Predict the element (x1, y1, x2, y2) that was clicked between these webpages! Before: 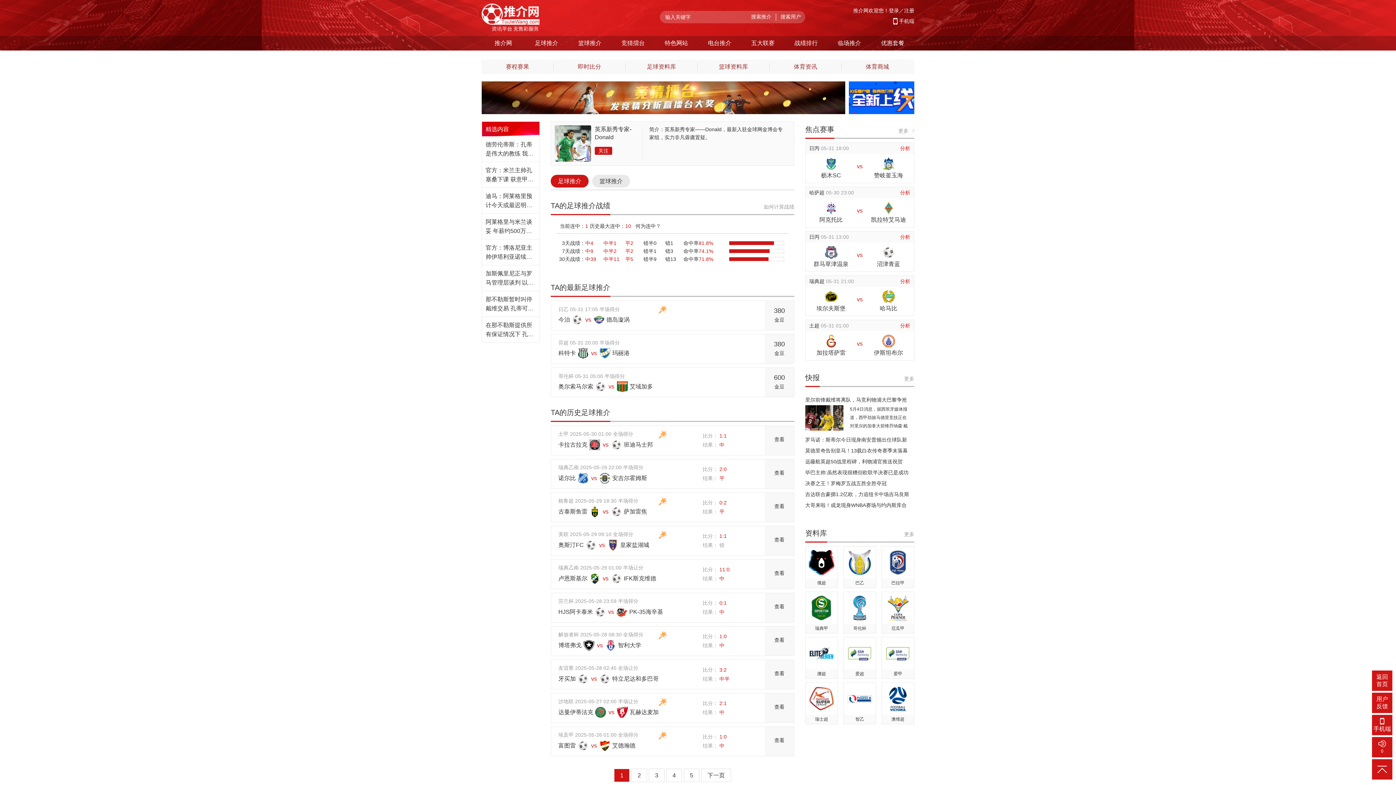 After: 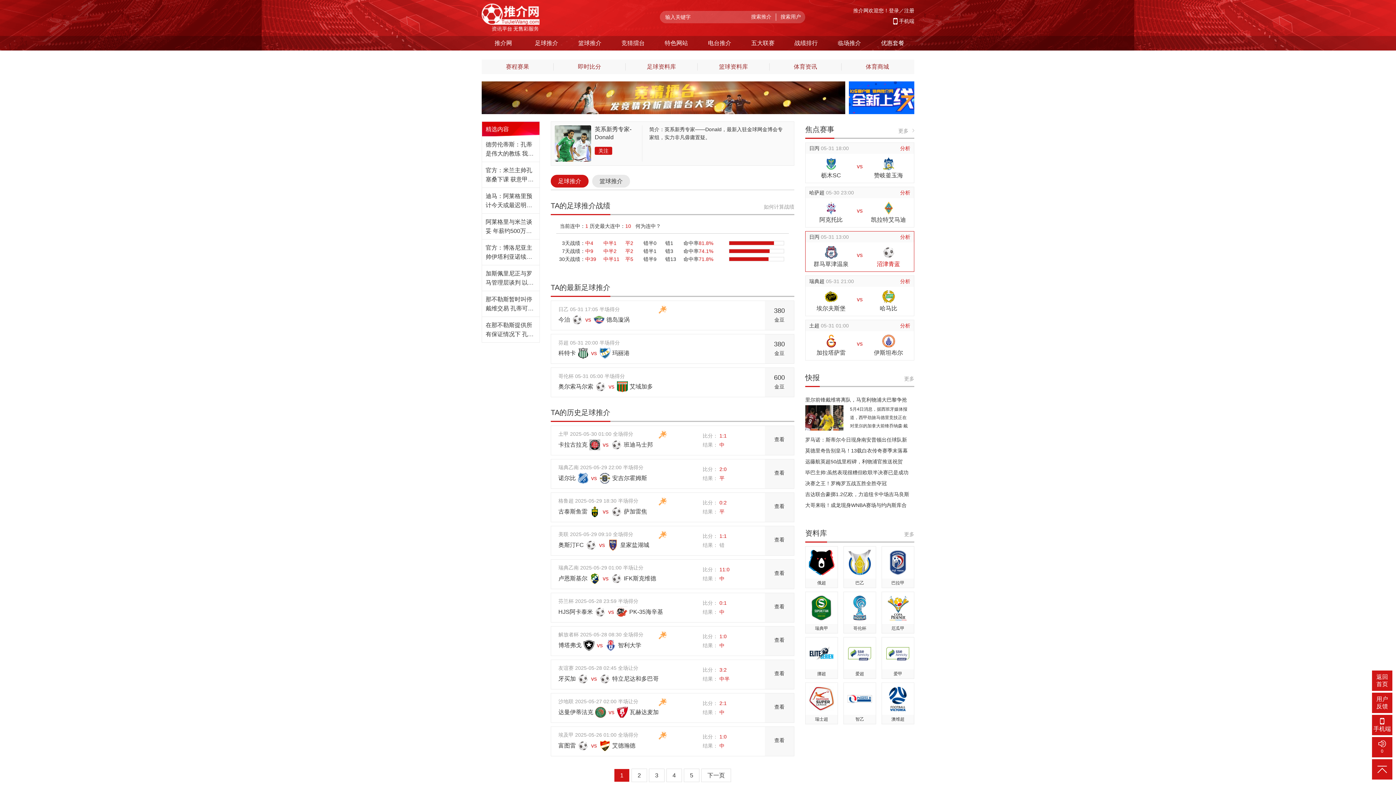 Action: bbox: (863, 246, 914, 258) label: 沼津青蓝